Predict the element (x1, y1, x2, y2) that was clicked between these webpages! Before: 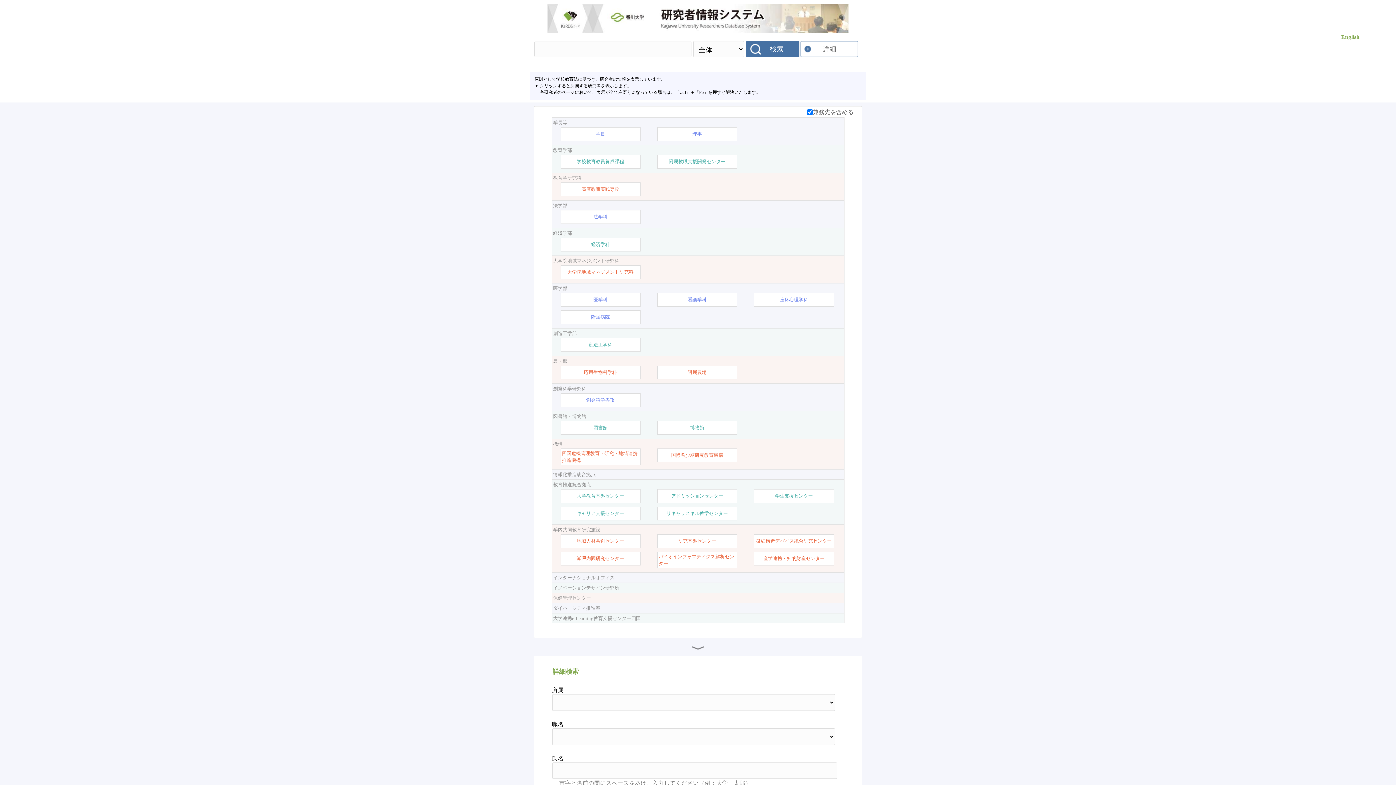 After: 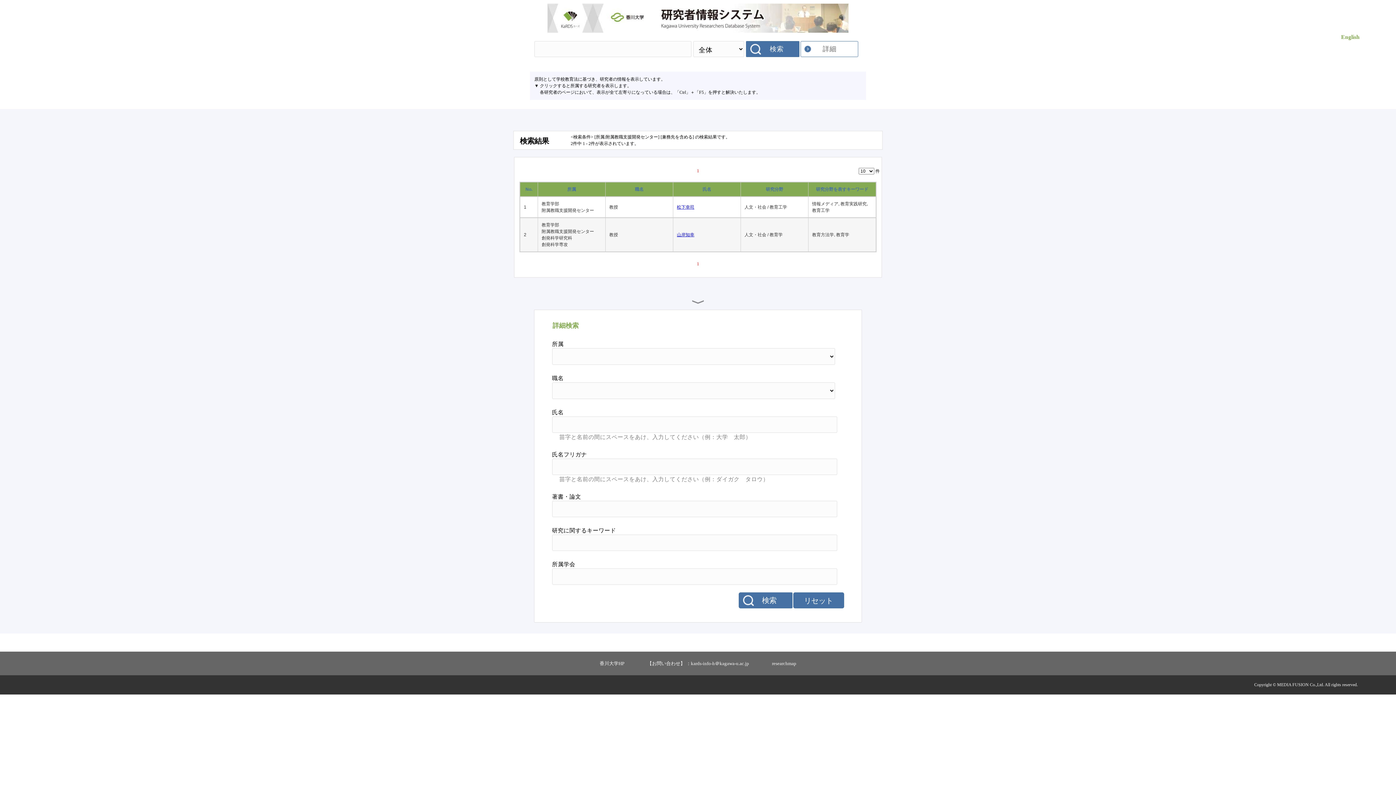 Action: label: 附属教職支援開発センター bbox: (669, 158, 725, 165)